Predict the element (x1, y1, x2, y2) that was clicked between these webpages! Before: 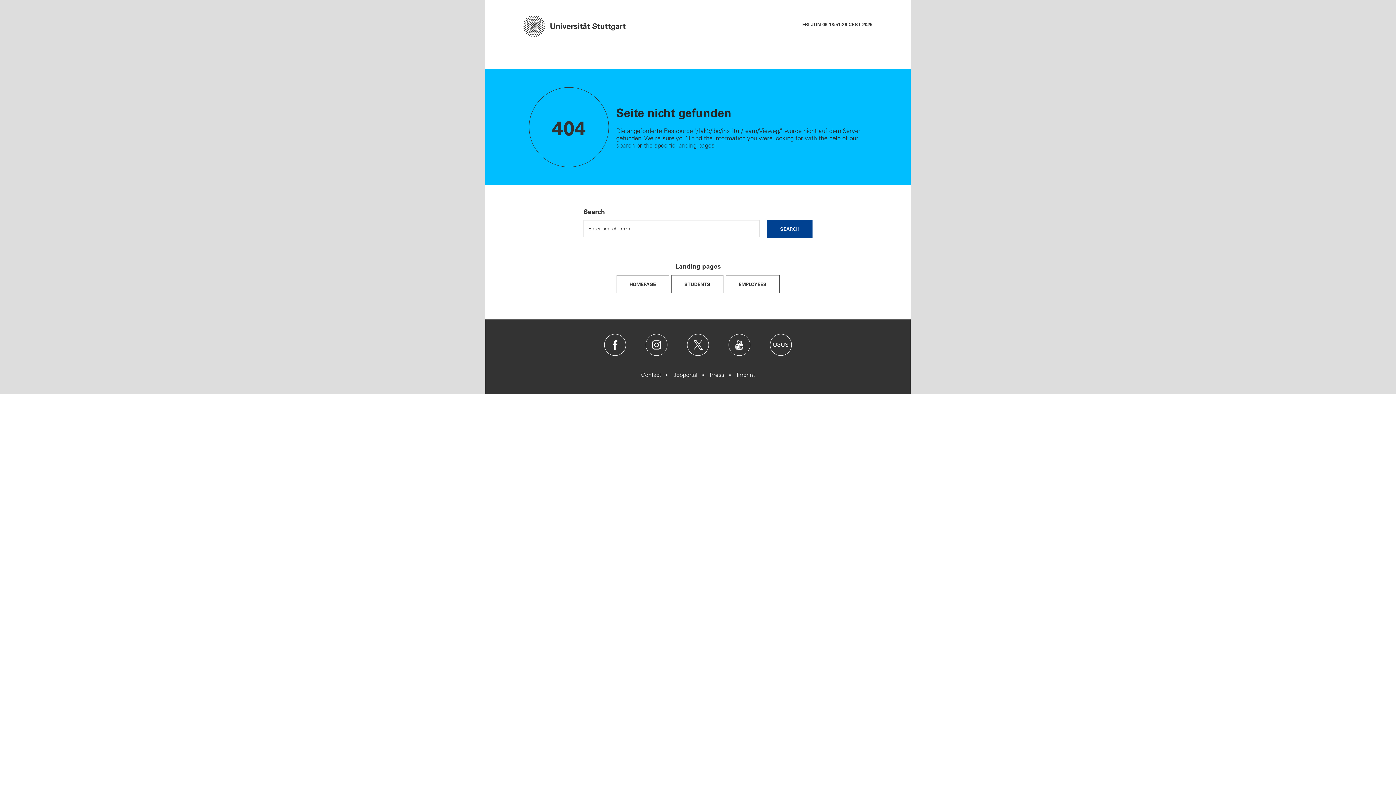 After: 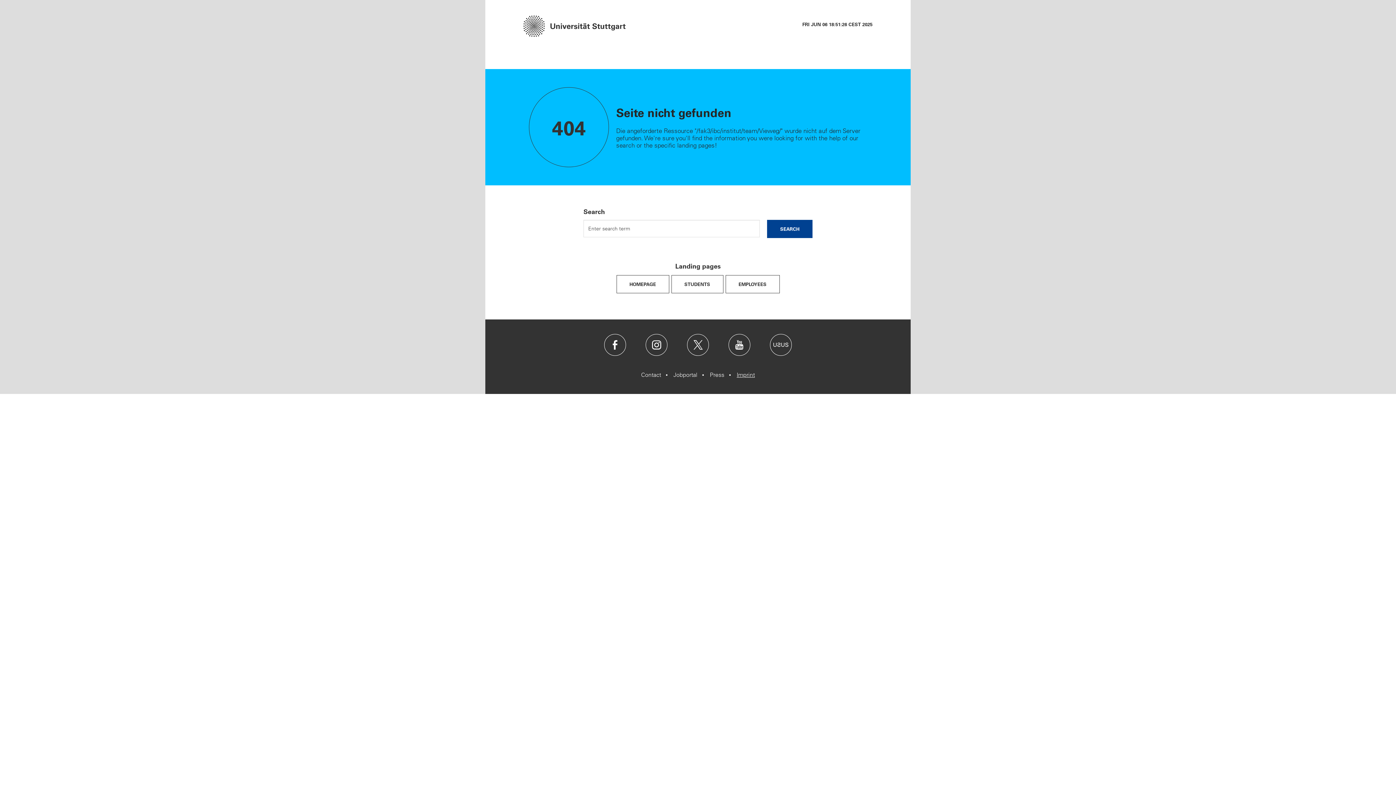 Action: label: Imprint bbox: (736, 370, 755, 379)